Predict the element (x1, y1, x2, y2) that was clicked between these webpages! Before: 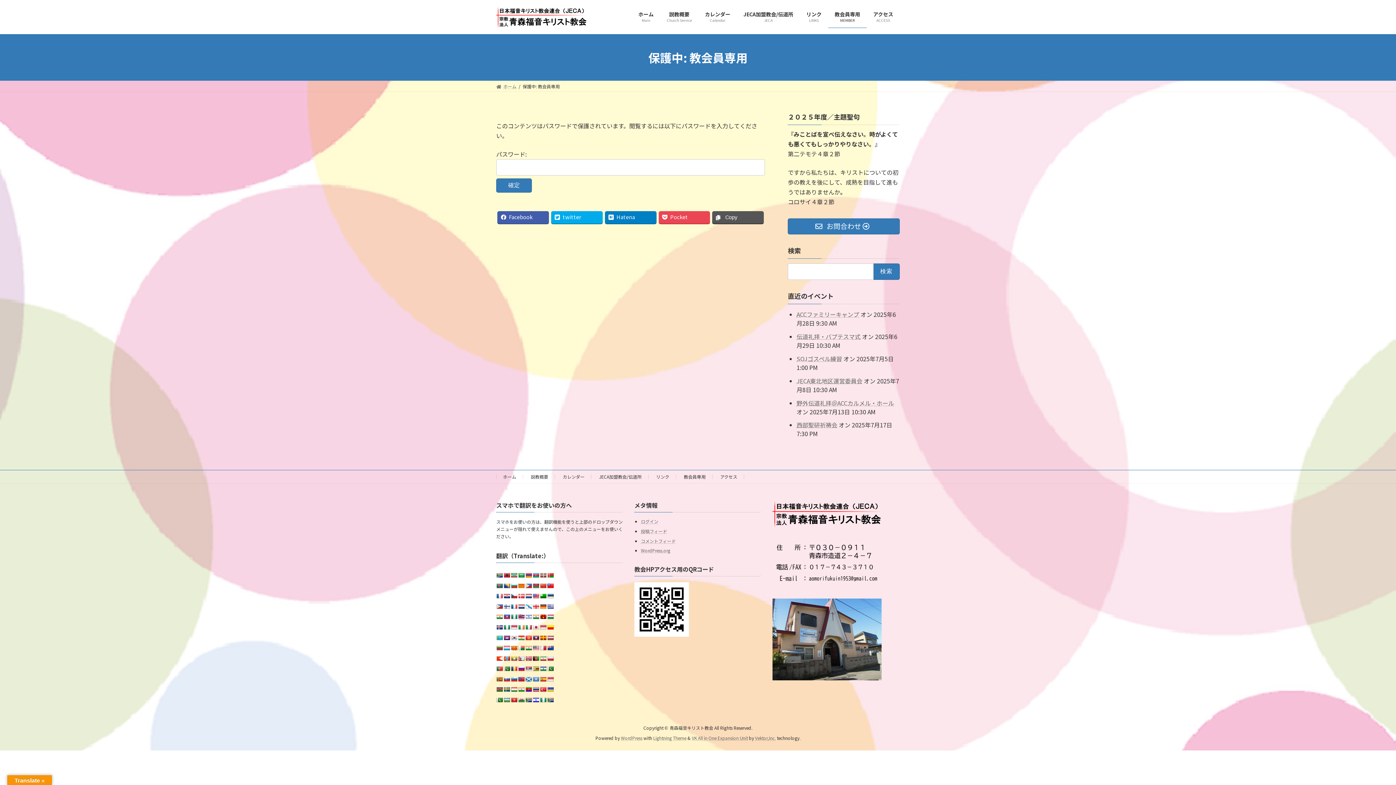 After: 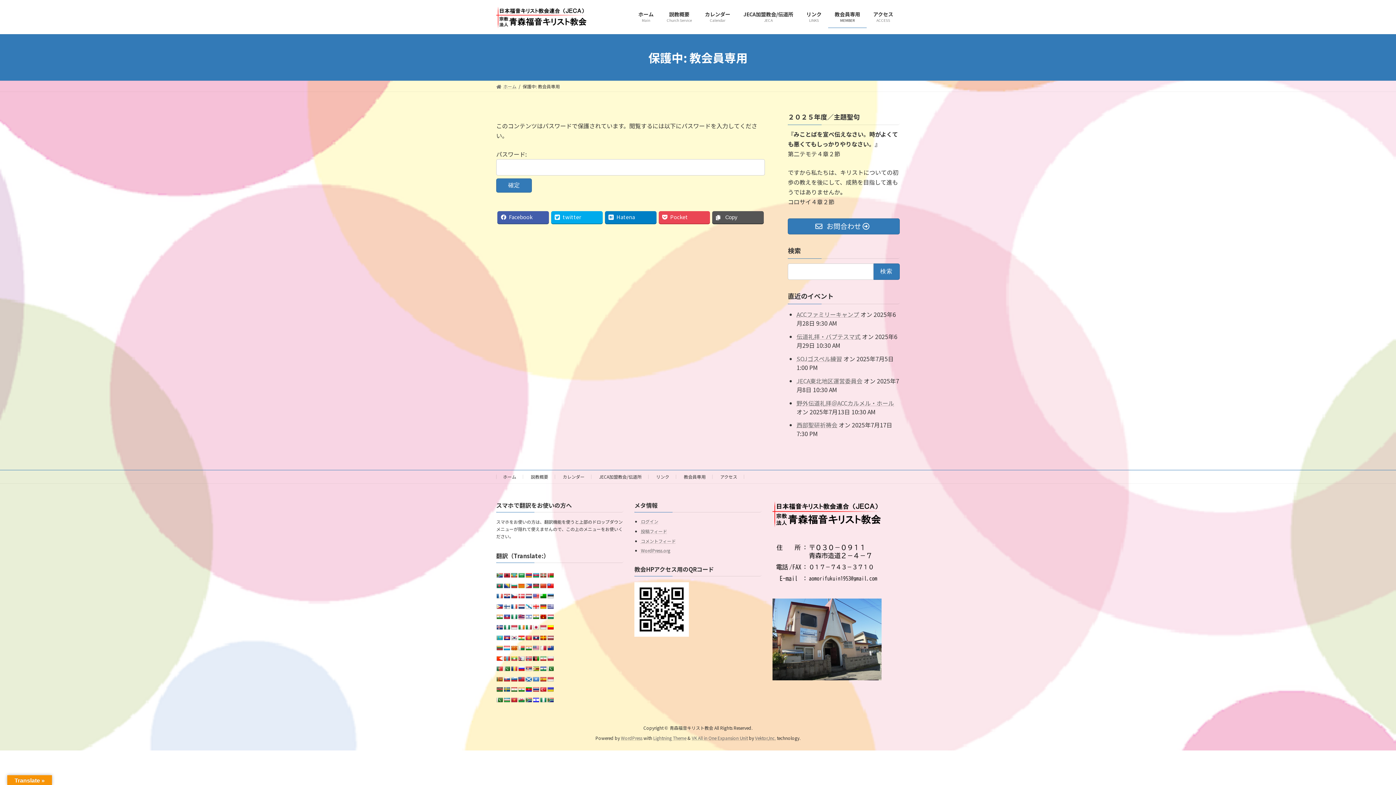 Action: bbox: (540, 624, 546, 630)